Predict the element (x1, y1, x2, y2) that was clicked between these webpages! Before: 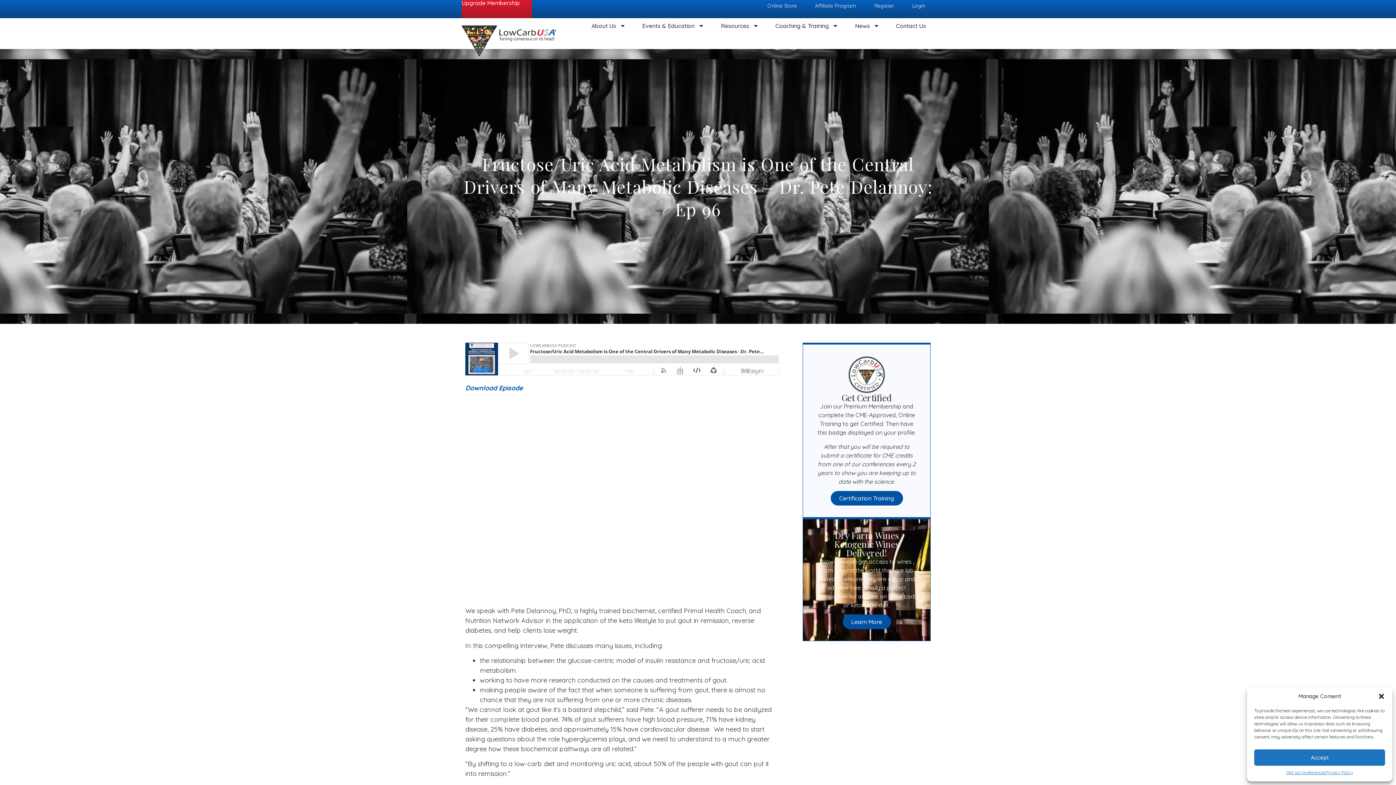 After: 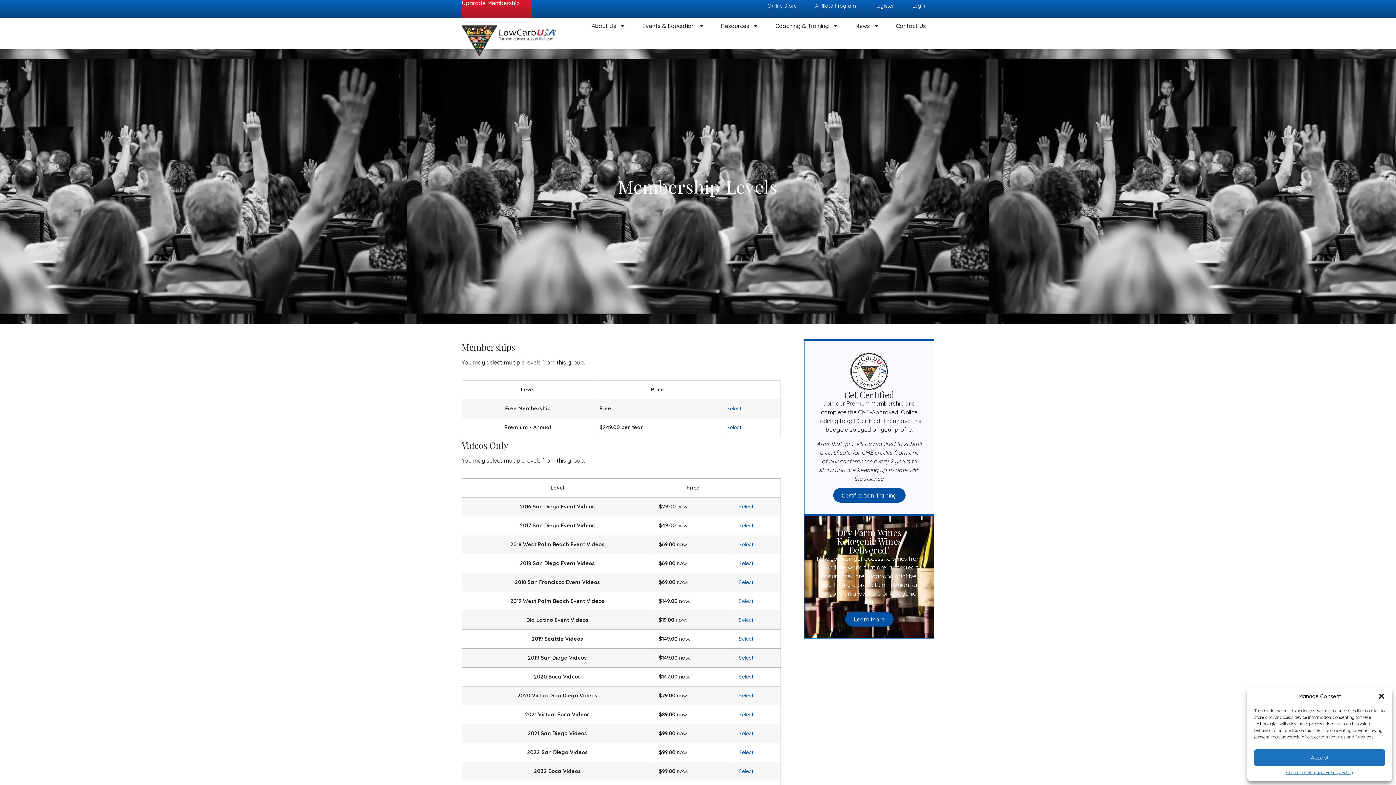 Action: label: Upgrade Membership bbox: (461, 0, 520, 6)